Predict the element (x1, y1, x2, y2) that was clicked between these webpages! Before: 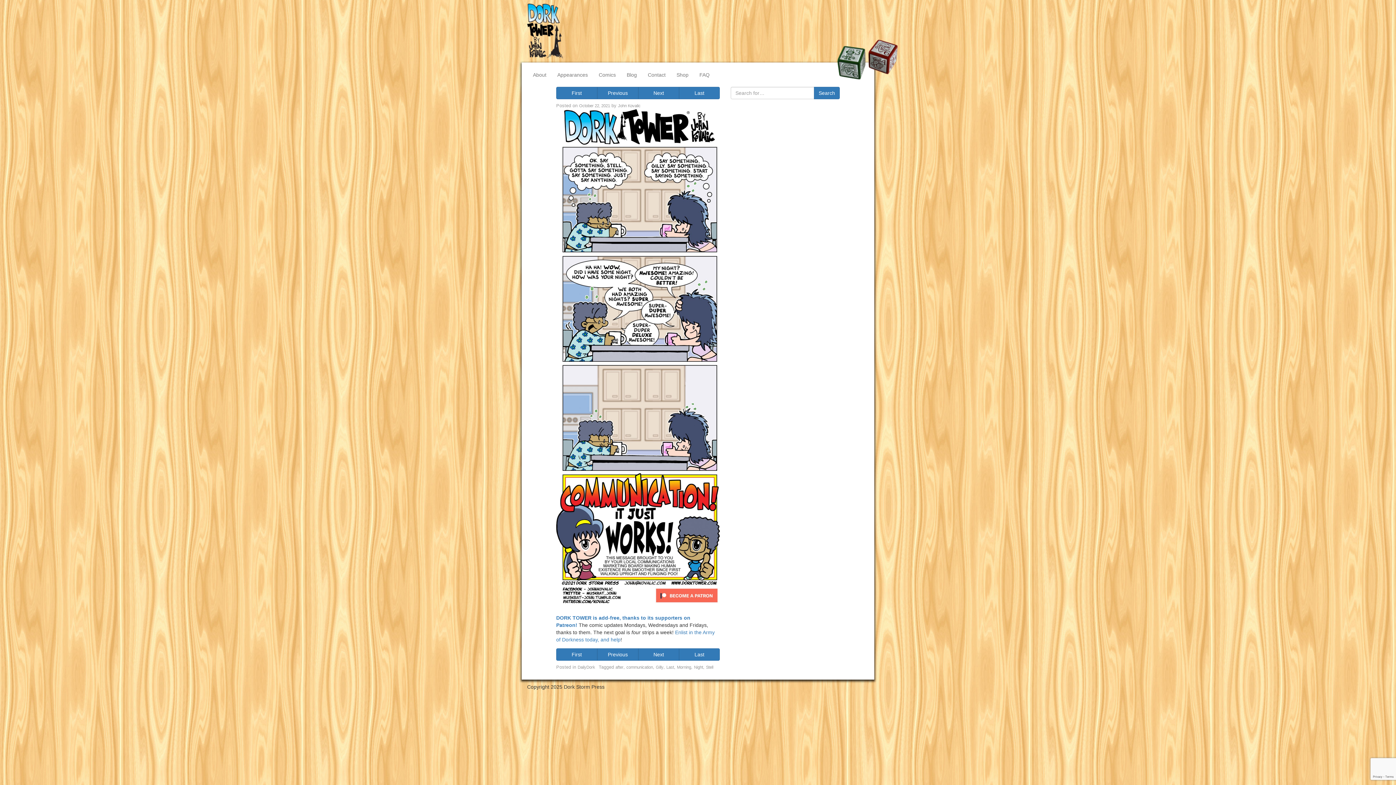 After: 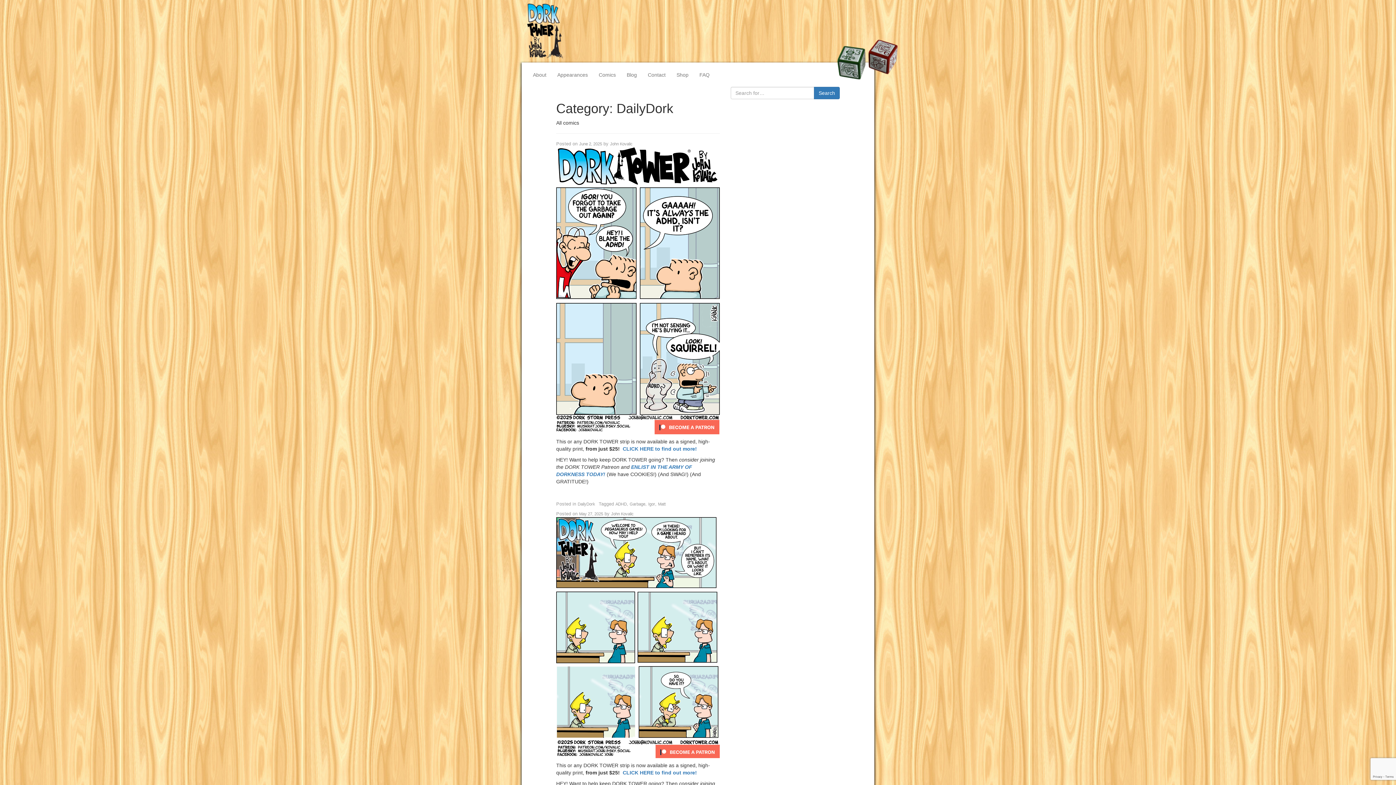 Action: bbox: (577, 665, 595, 669) label: DailyDork